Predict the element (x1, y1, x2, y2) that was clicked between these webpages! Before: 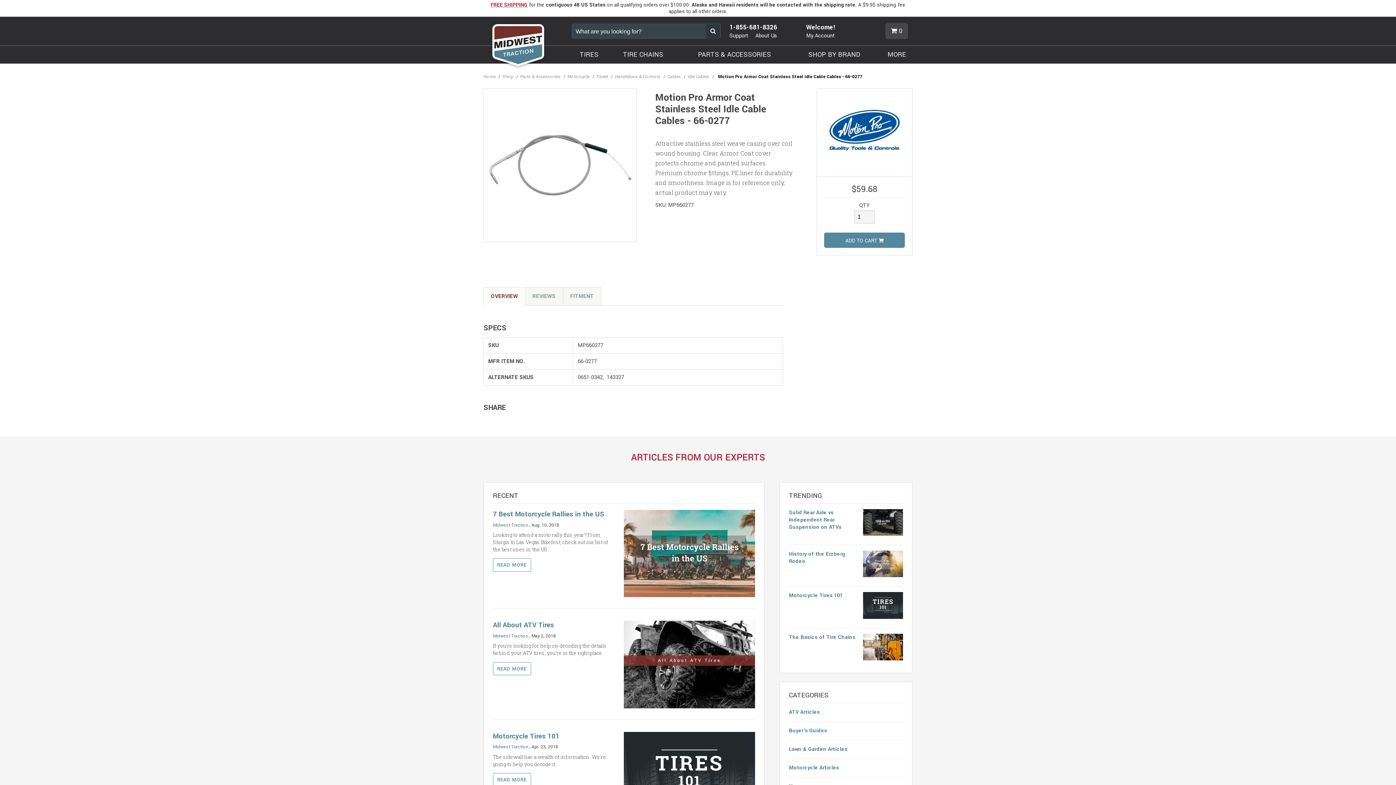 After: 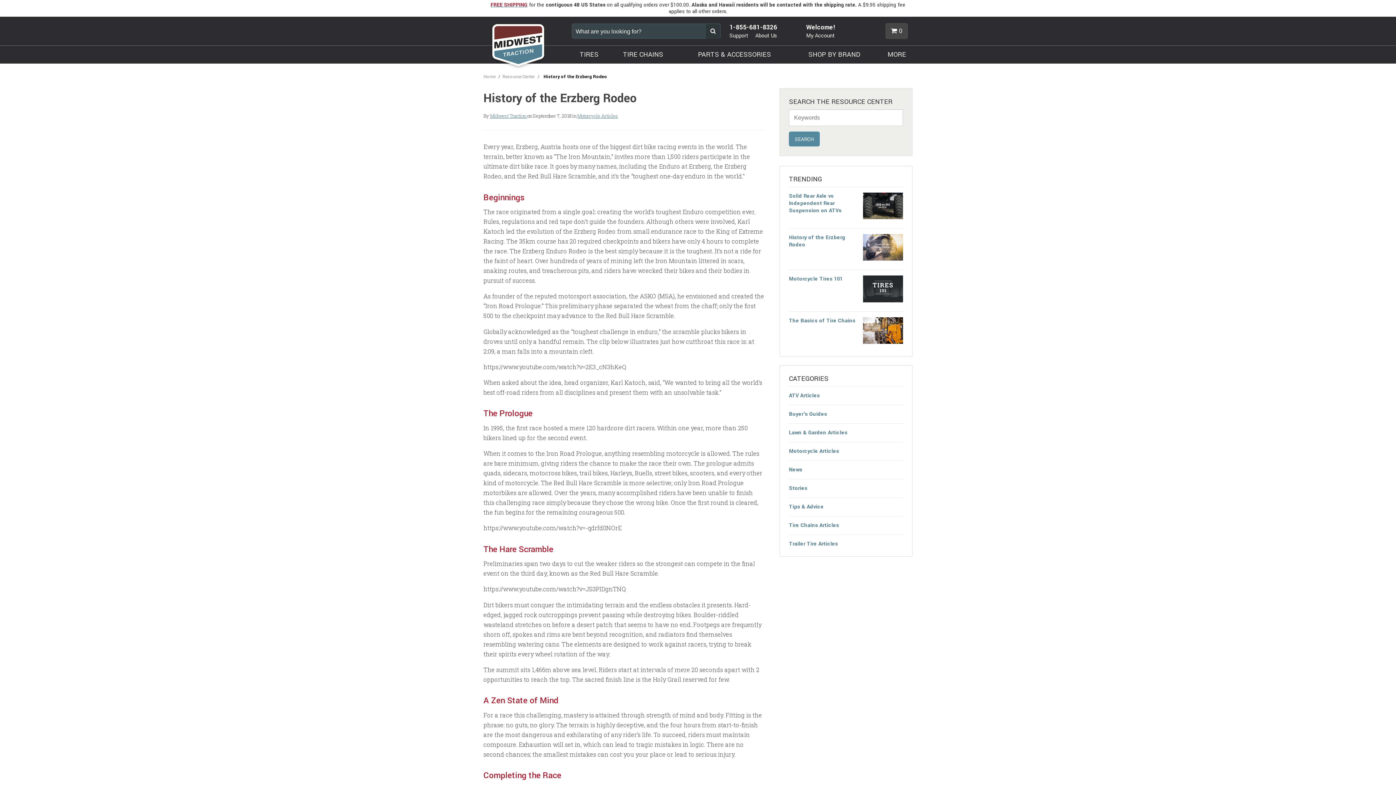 Action: label: History of the Erzberg Rodeo bbox: (789, 550, 845, 565)